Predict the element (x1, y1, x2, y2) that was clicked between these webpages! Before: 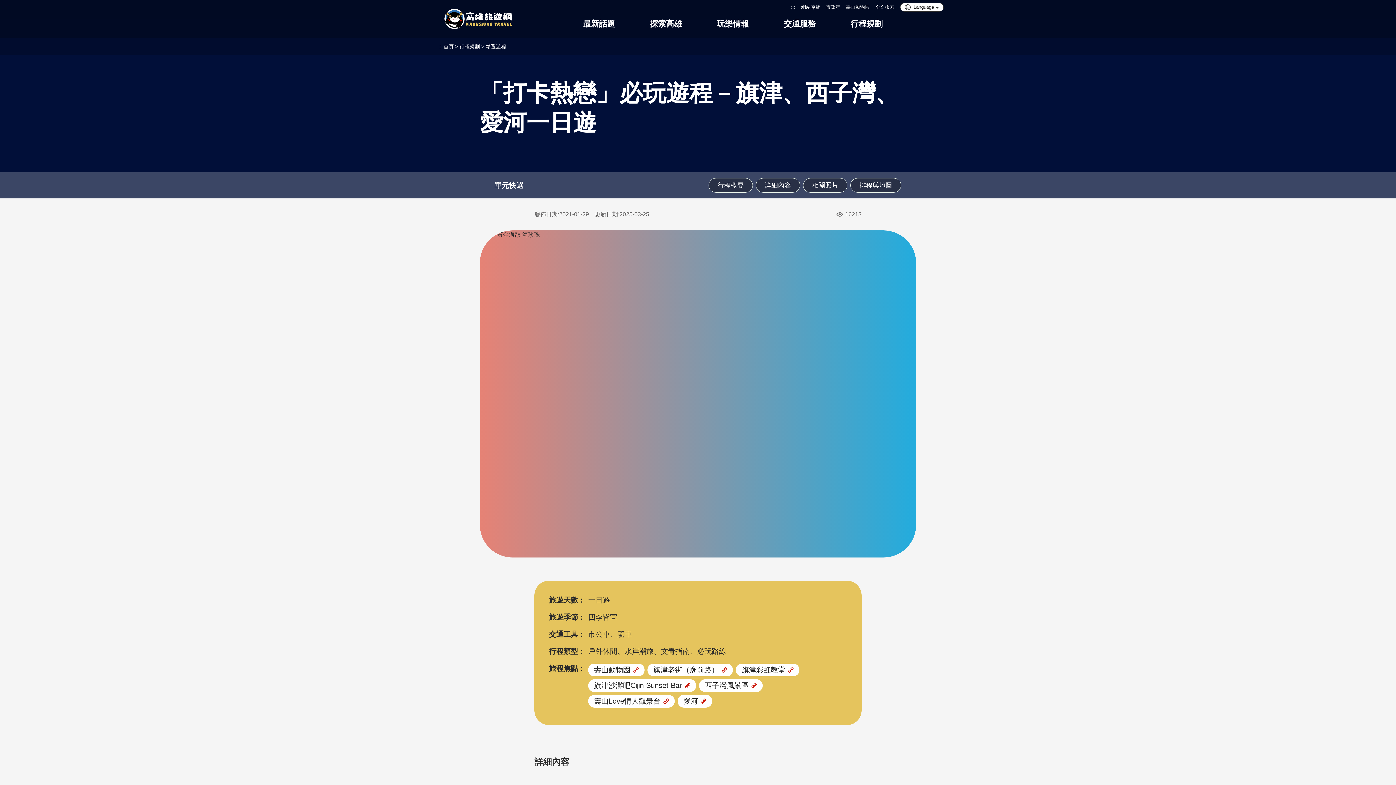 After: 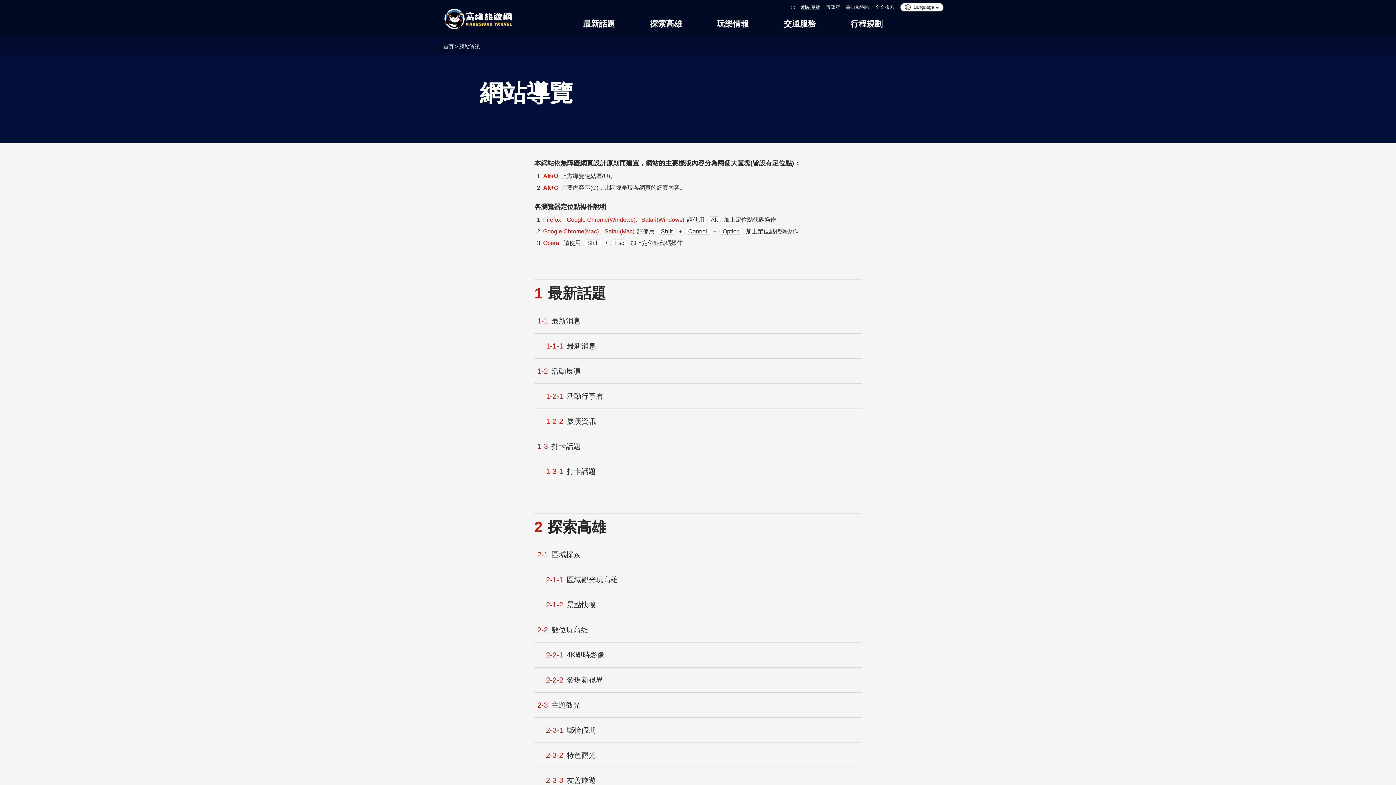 Action: label: 網站導覽 bbox: (801, 2, 820, 11)